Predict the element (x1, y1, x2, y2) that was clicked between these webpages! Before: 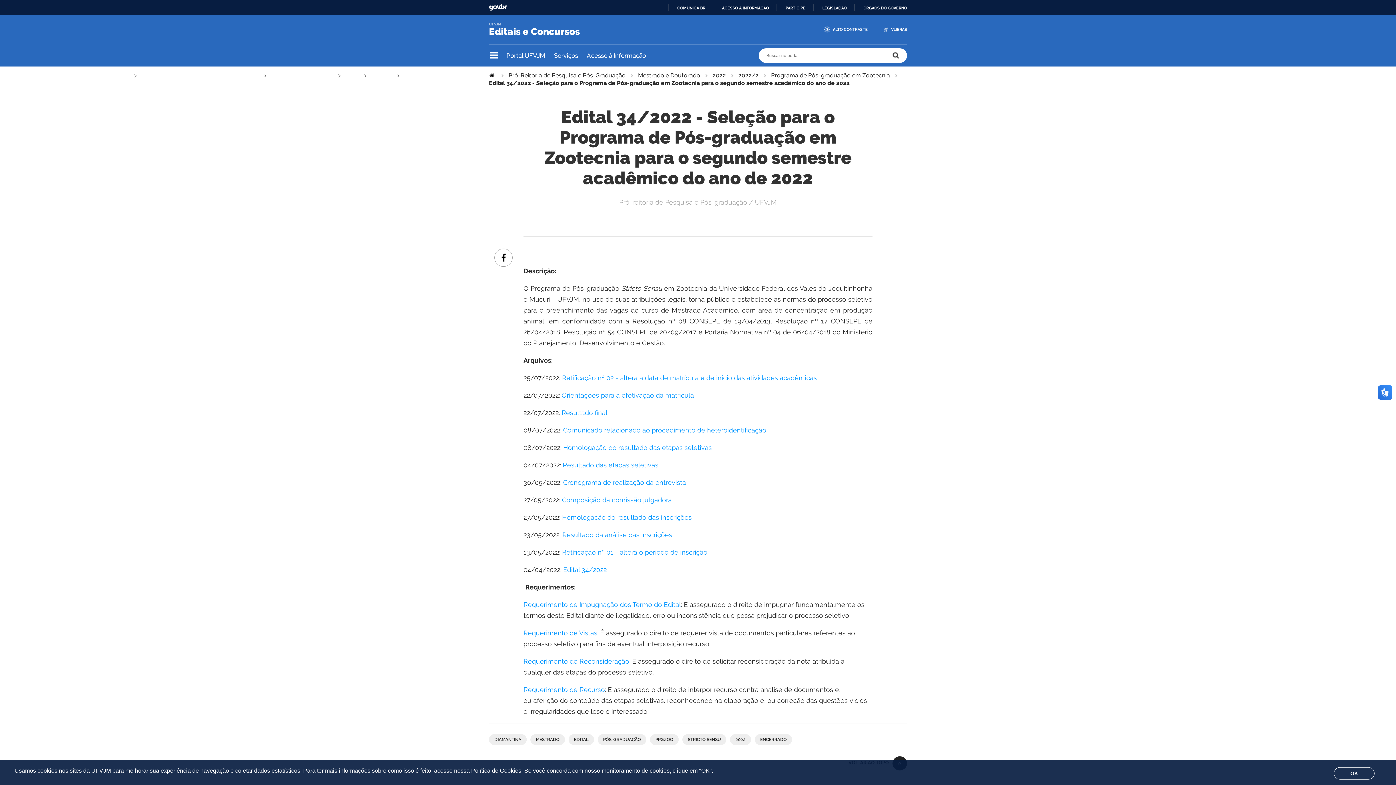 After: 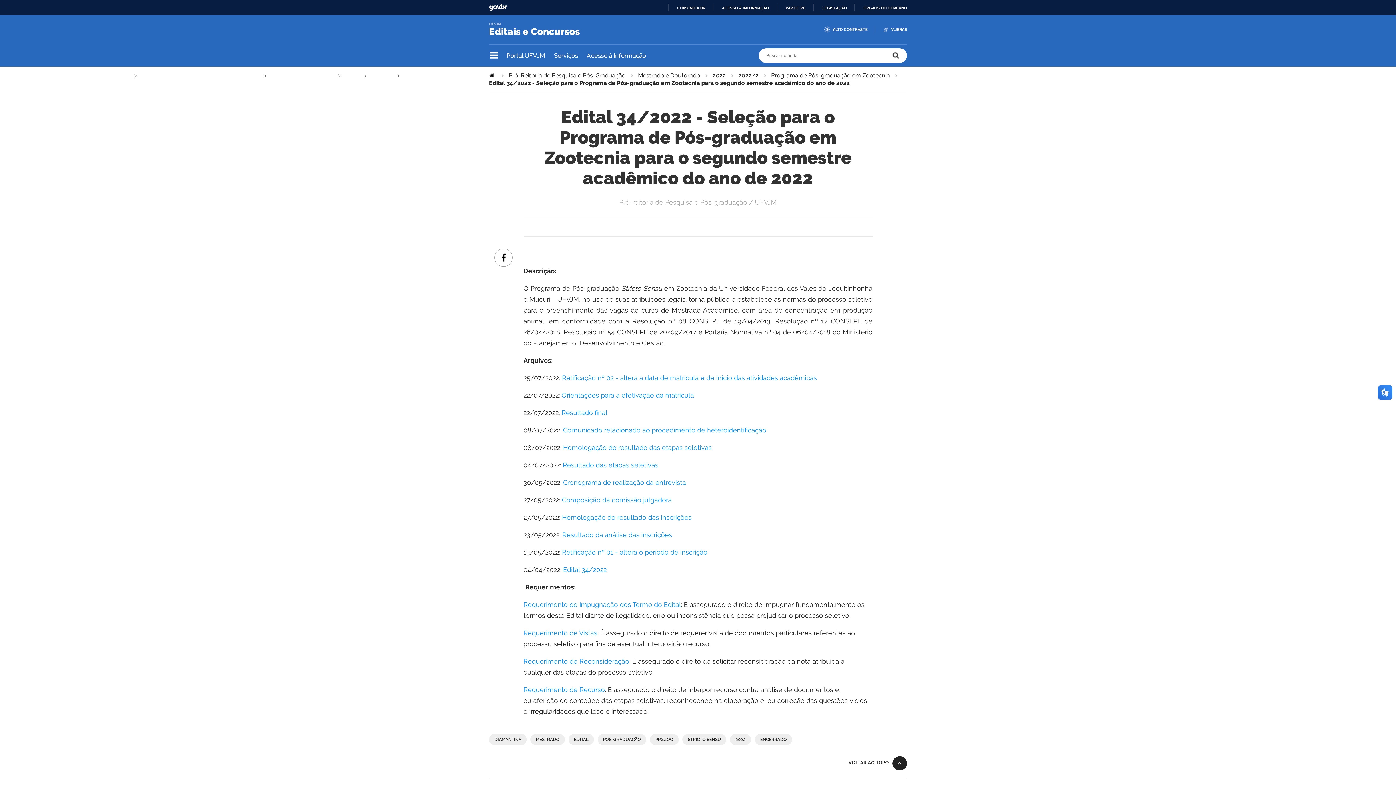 Action: bbox: (1334, 767, 1374, 780) label: OK